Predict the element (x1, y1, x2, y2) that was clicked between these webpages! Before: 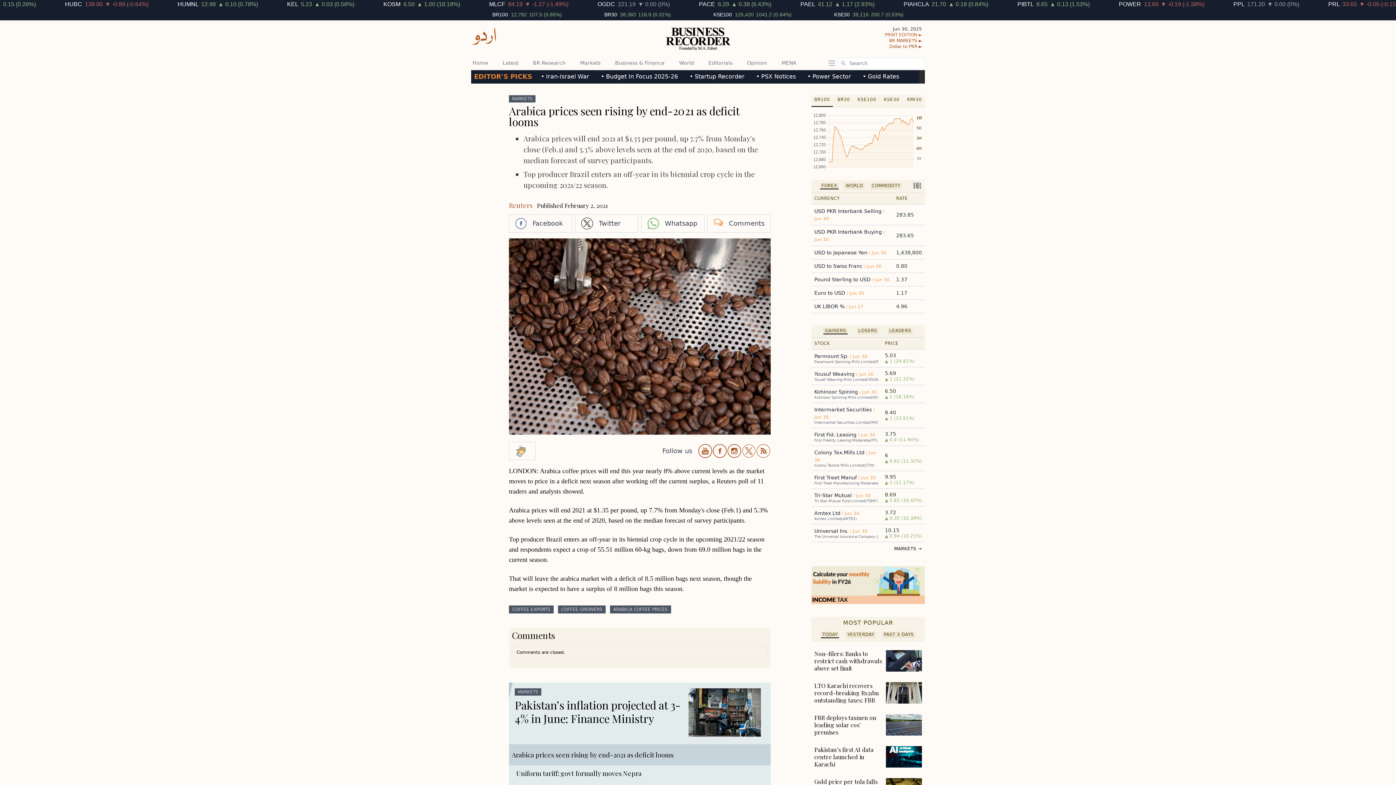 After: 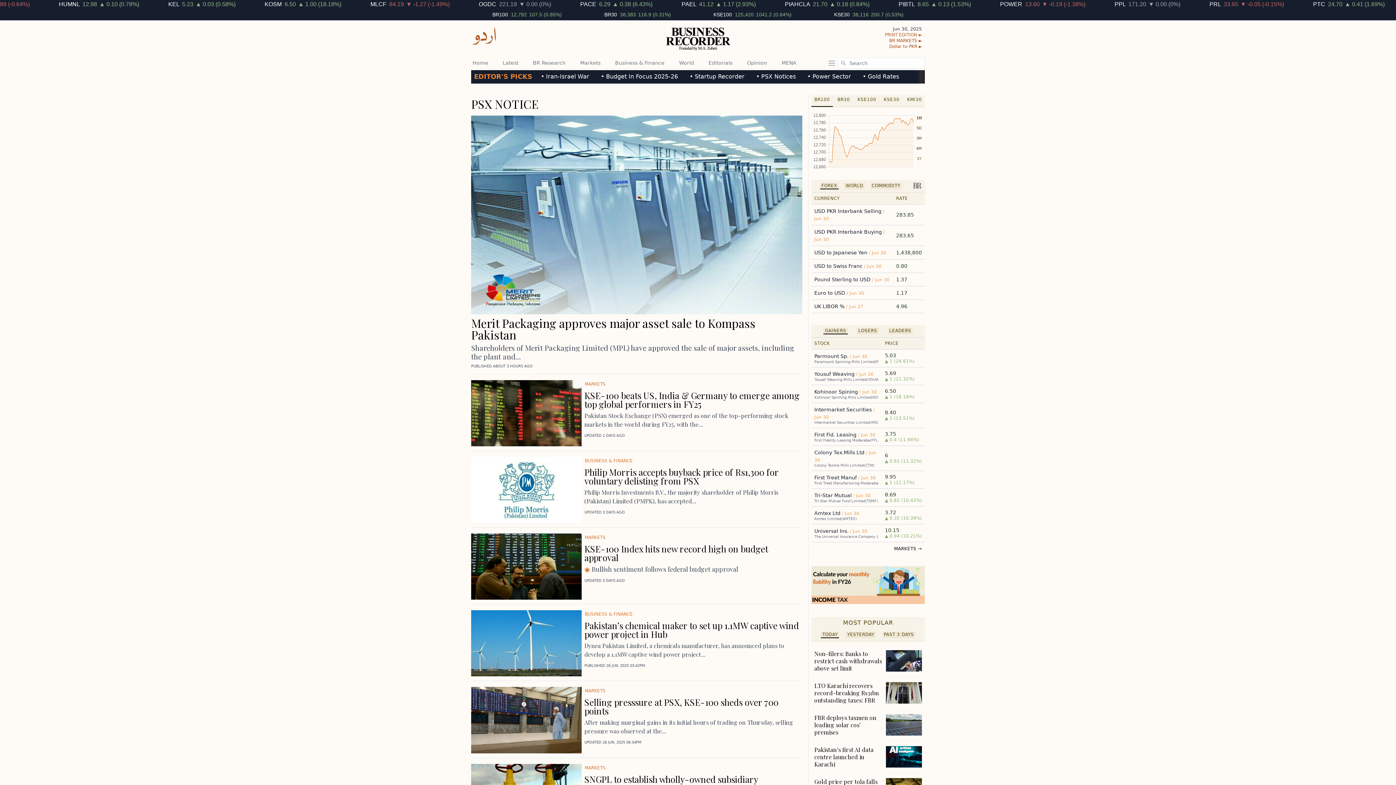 Action: label: • PSX Notices bbox: (753, 71, 798, 80)